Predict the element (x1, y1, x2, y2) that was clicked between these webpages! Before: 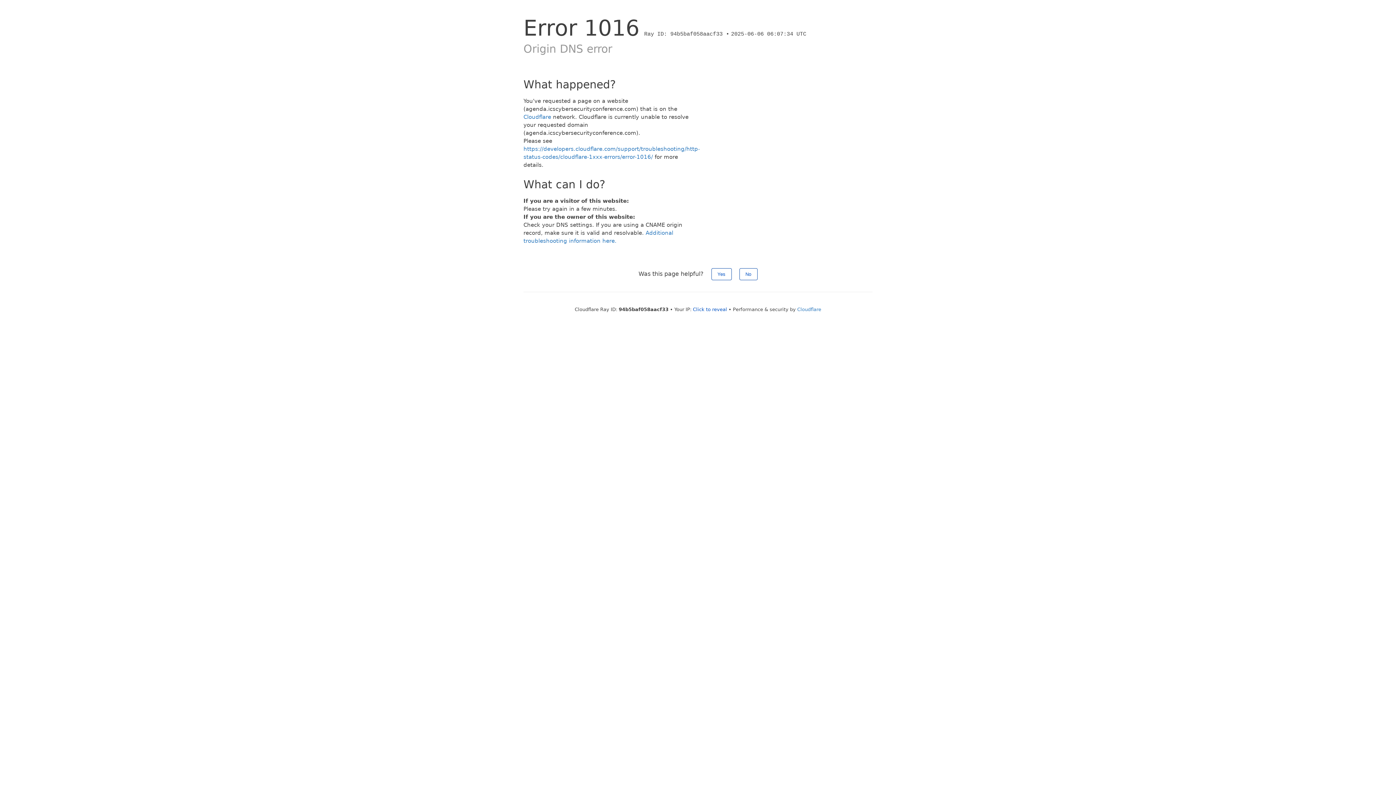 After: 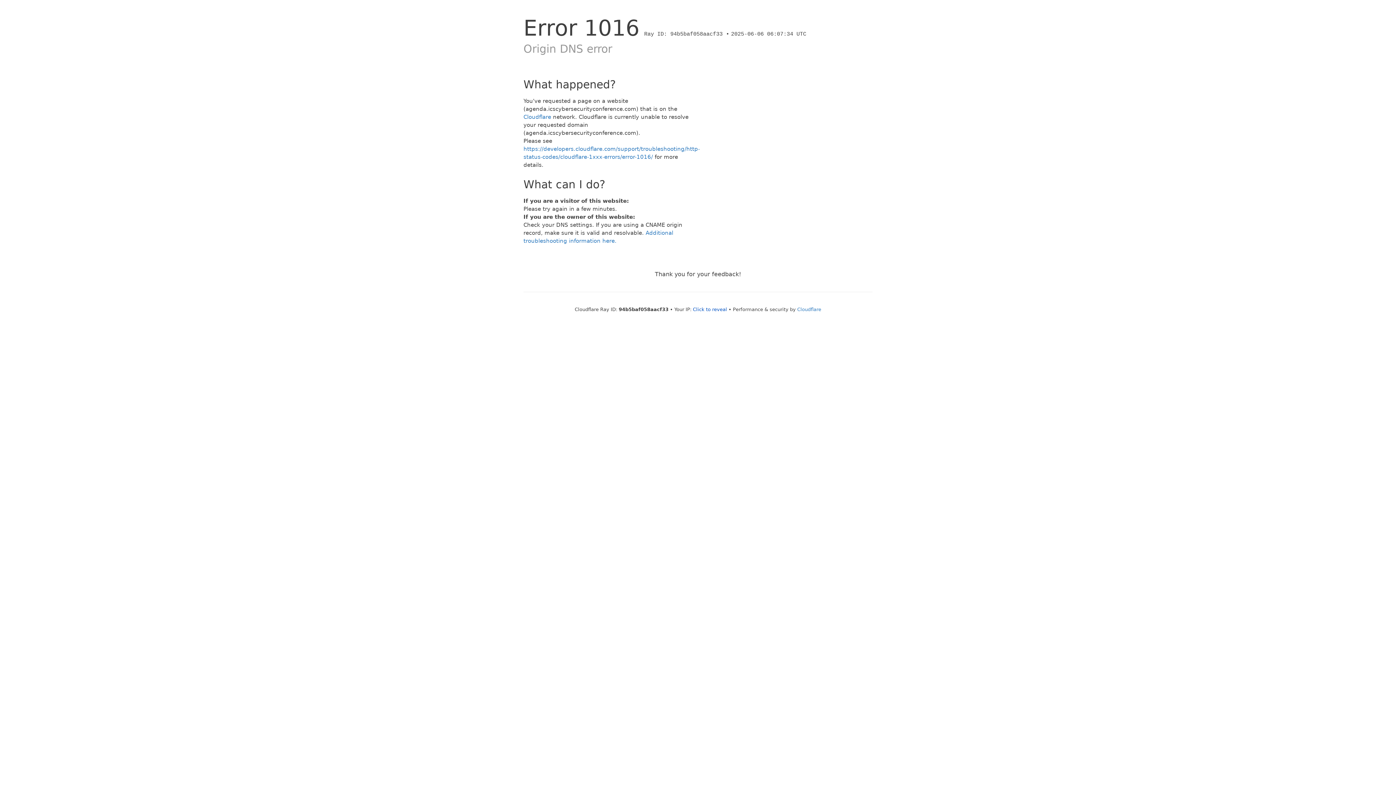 Action: label: No bbox: (739, 268, 757, 280)